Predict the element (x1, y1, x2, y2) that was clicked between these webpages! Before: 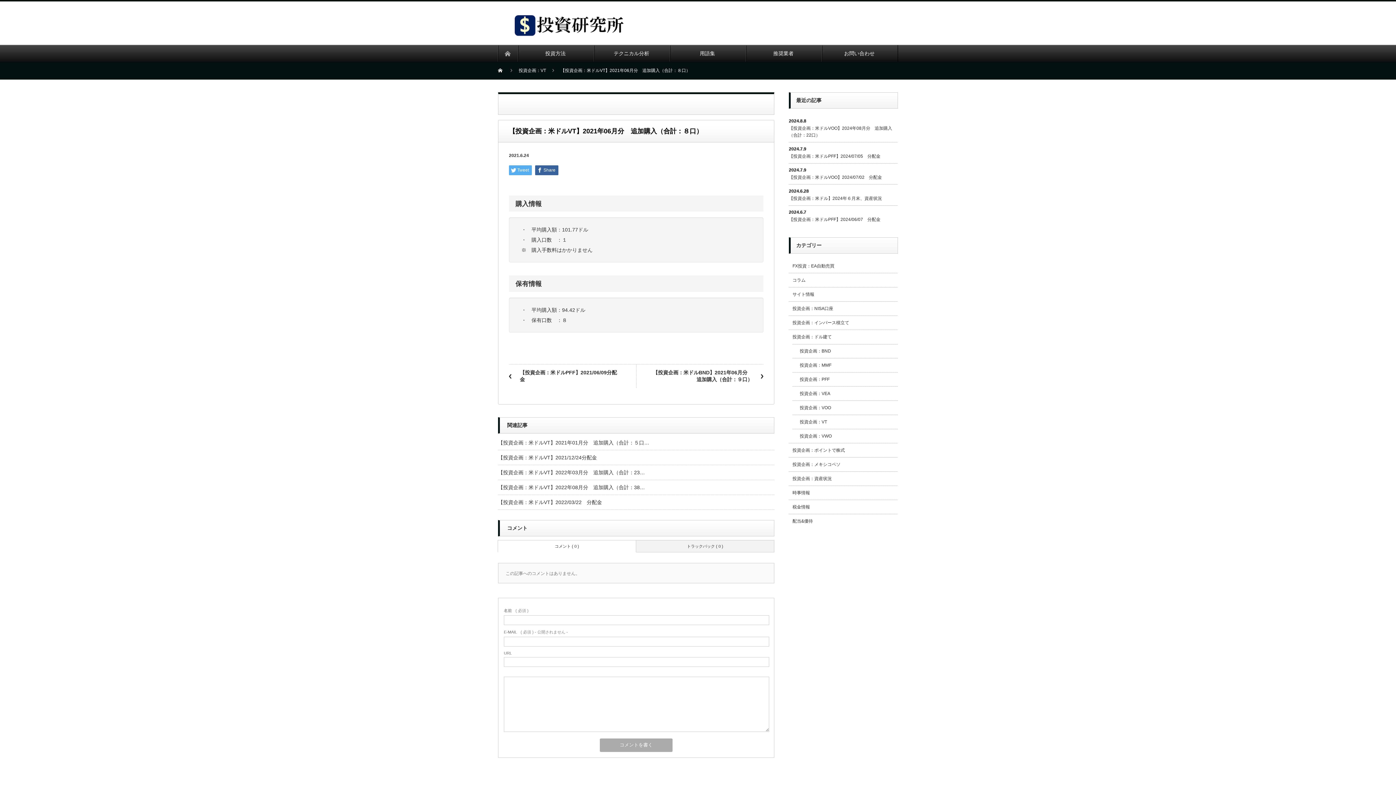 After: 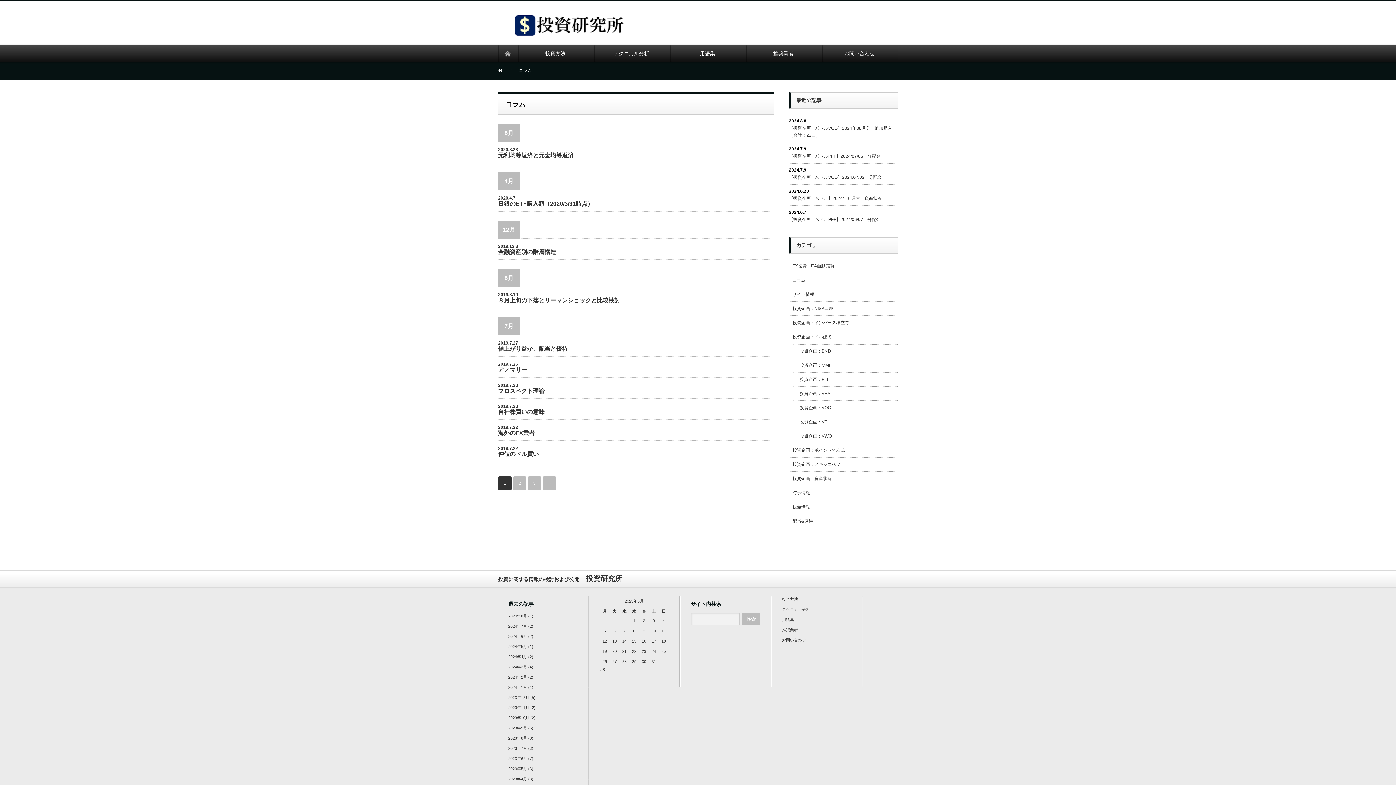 Action: label: コラム bbox: (792, 277, 805, 282)